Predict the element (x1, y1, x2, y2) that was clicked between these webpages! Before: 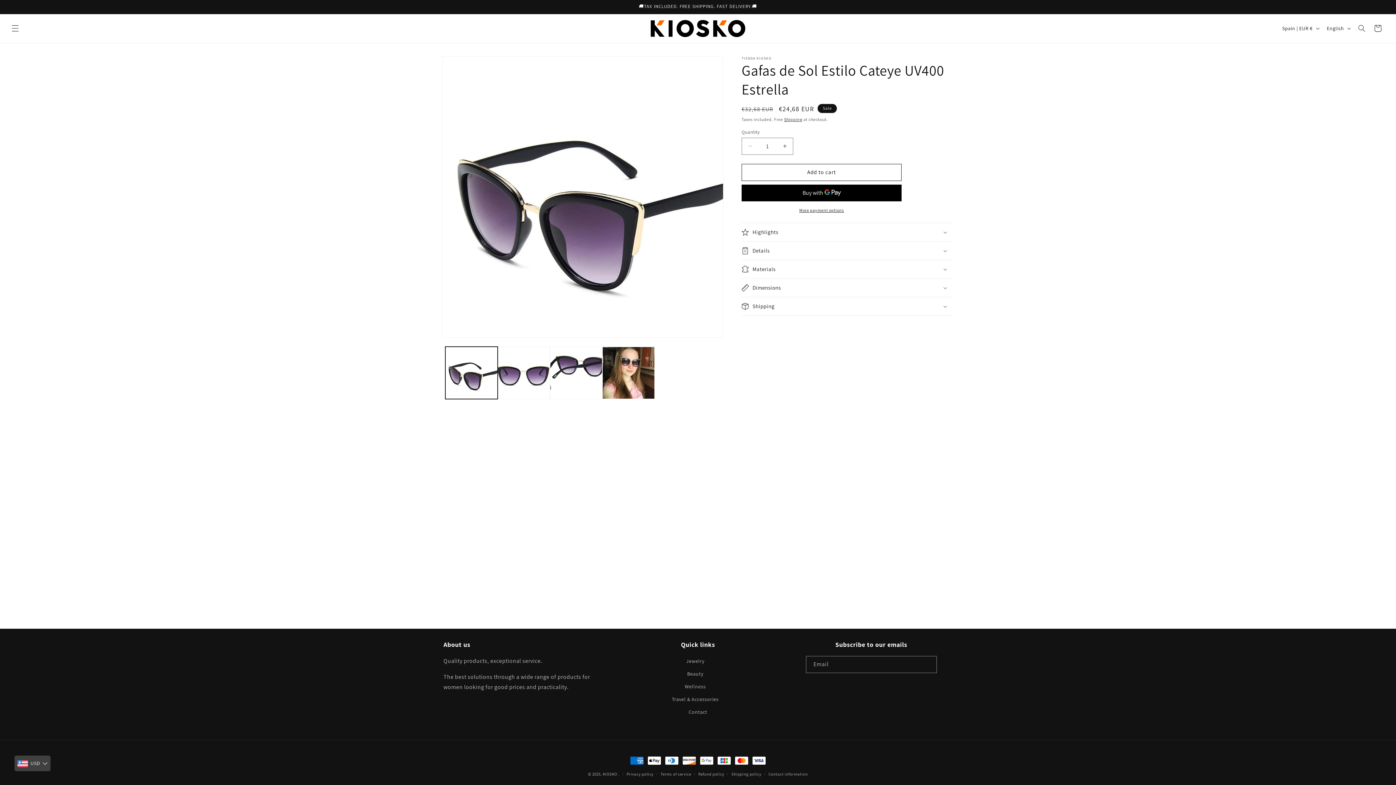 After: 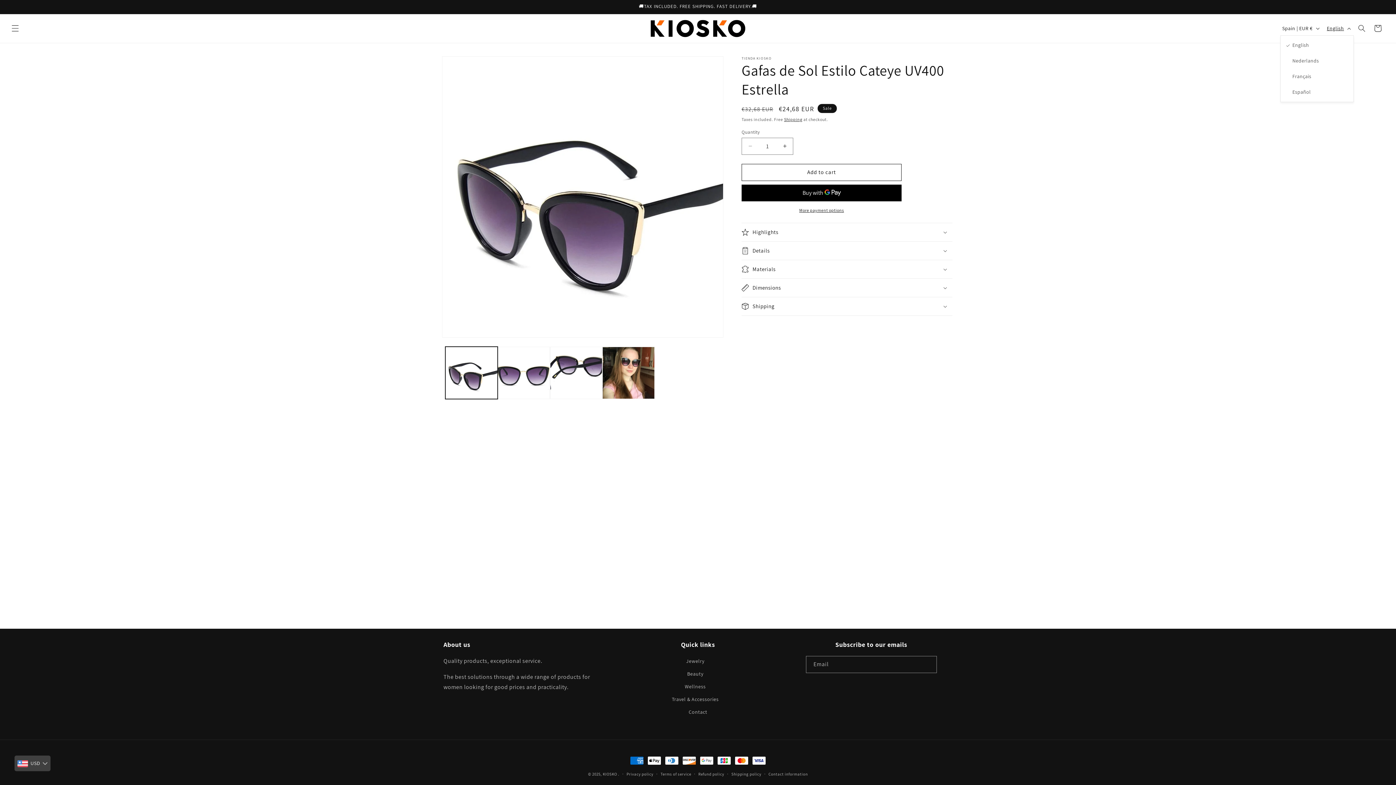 Action: label: English bbox: (1322, 21, 1354, 35)